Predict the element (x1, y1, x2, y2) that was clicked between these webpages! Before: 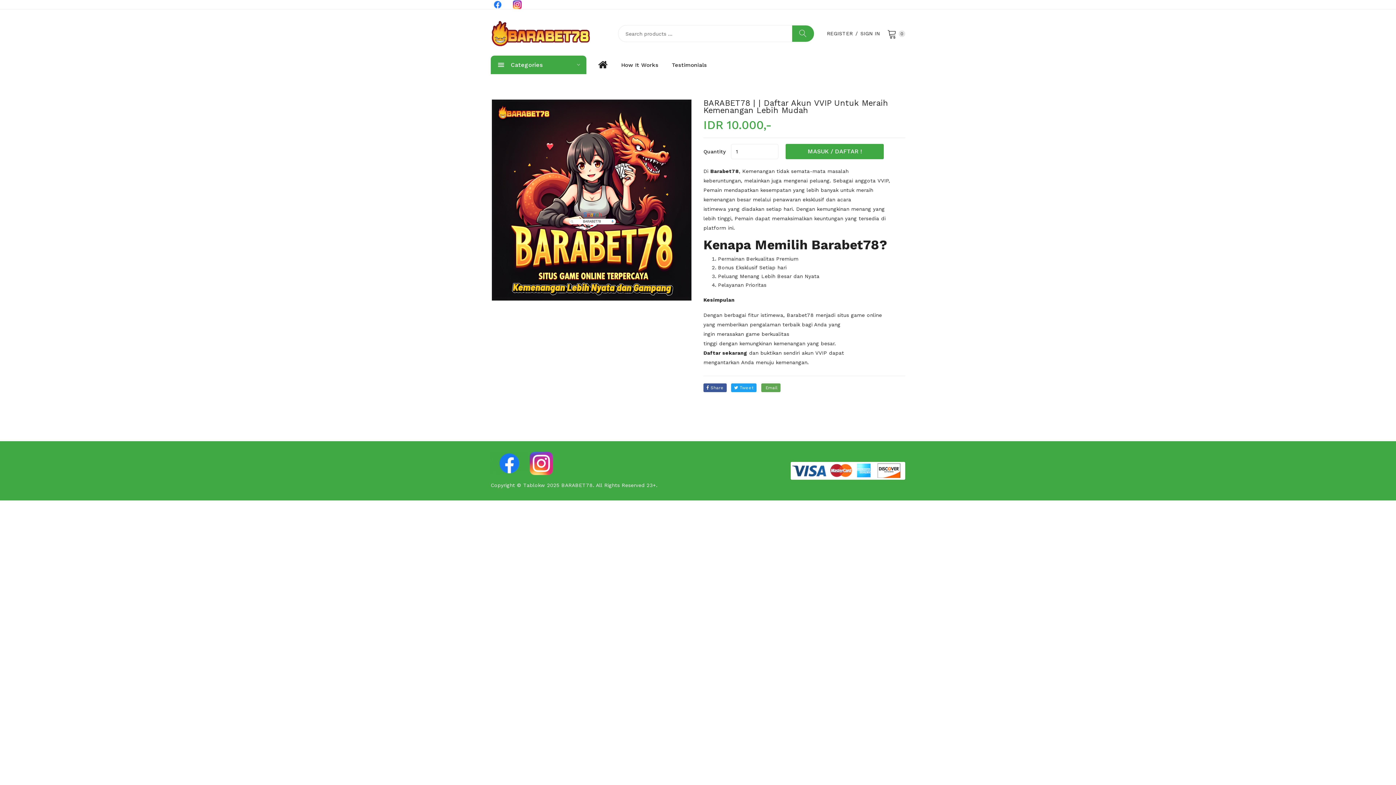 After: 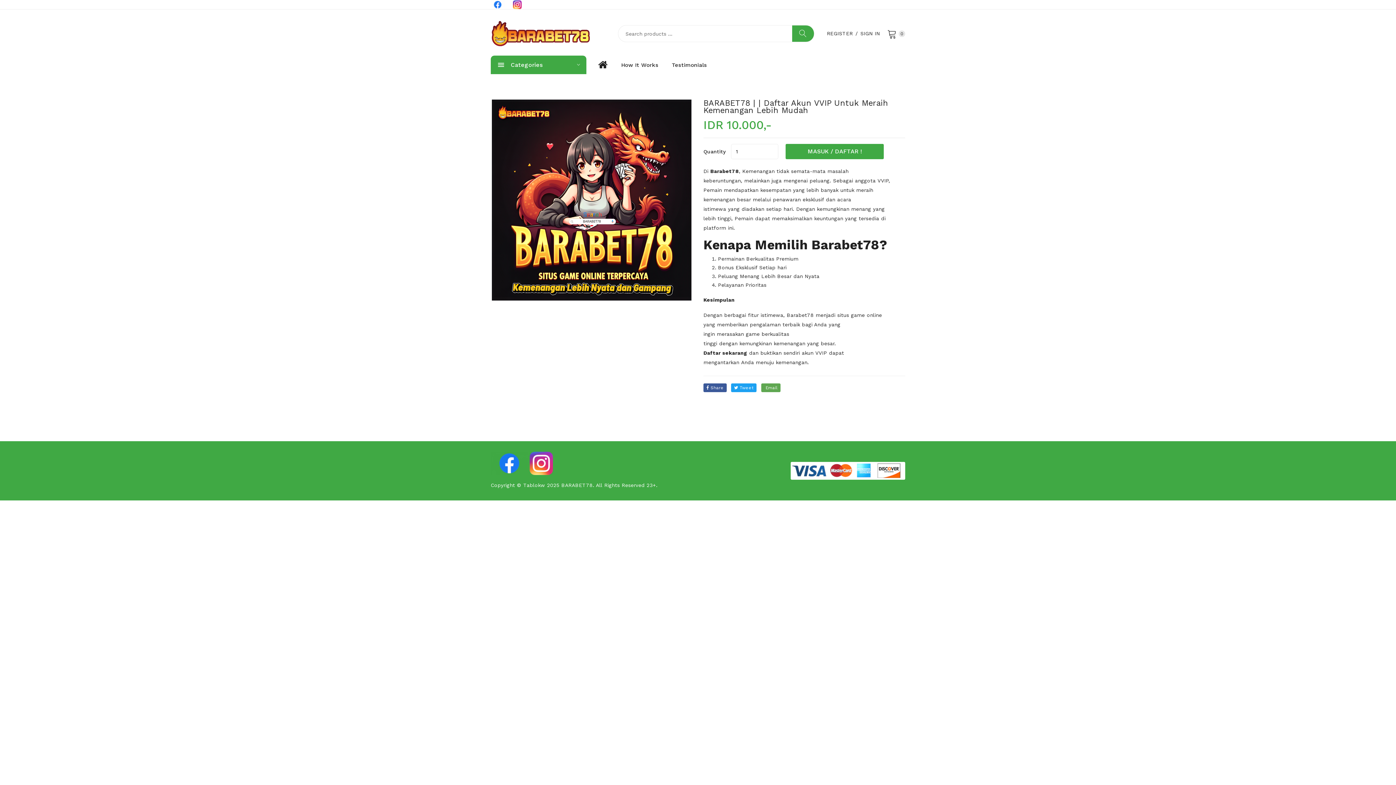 Action: bbox: (490, 0, 504, 7)